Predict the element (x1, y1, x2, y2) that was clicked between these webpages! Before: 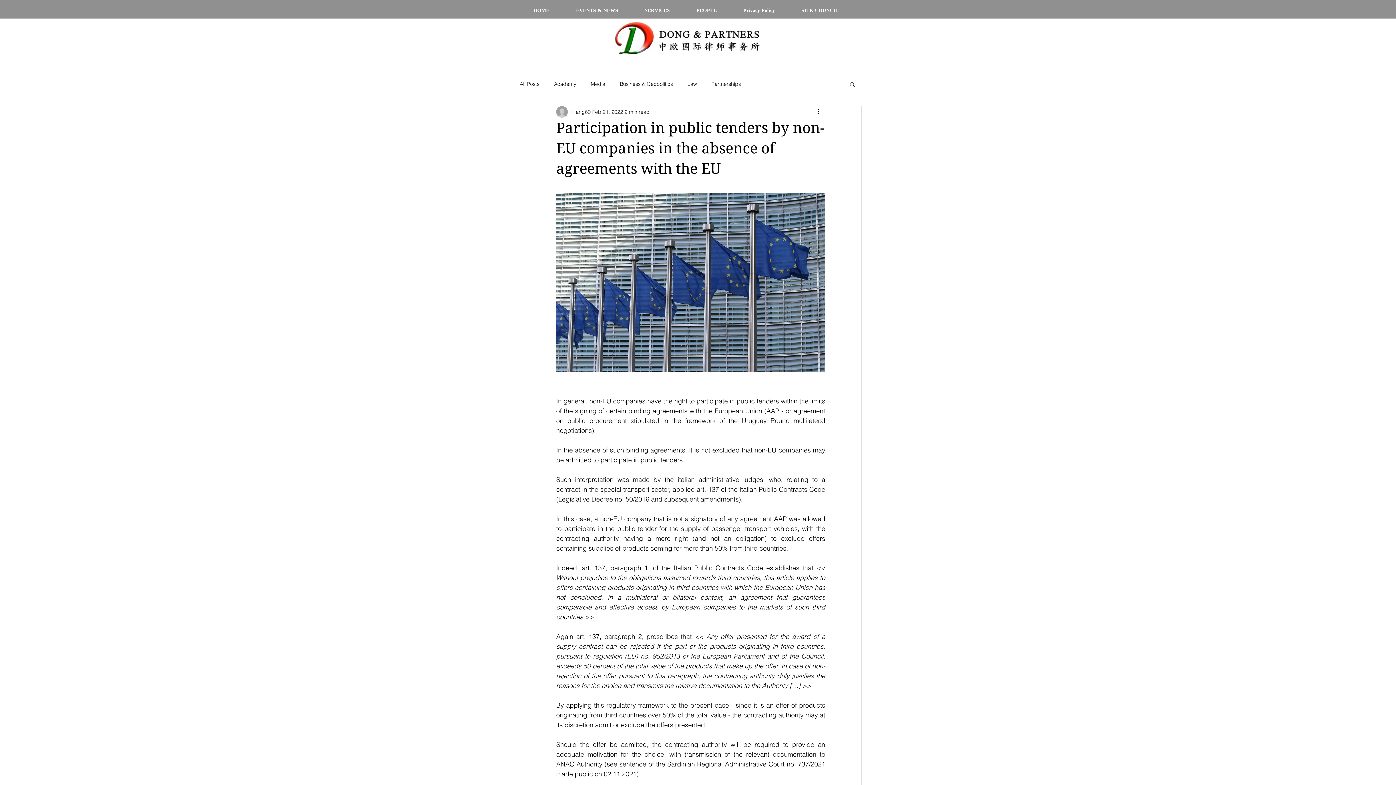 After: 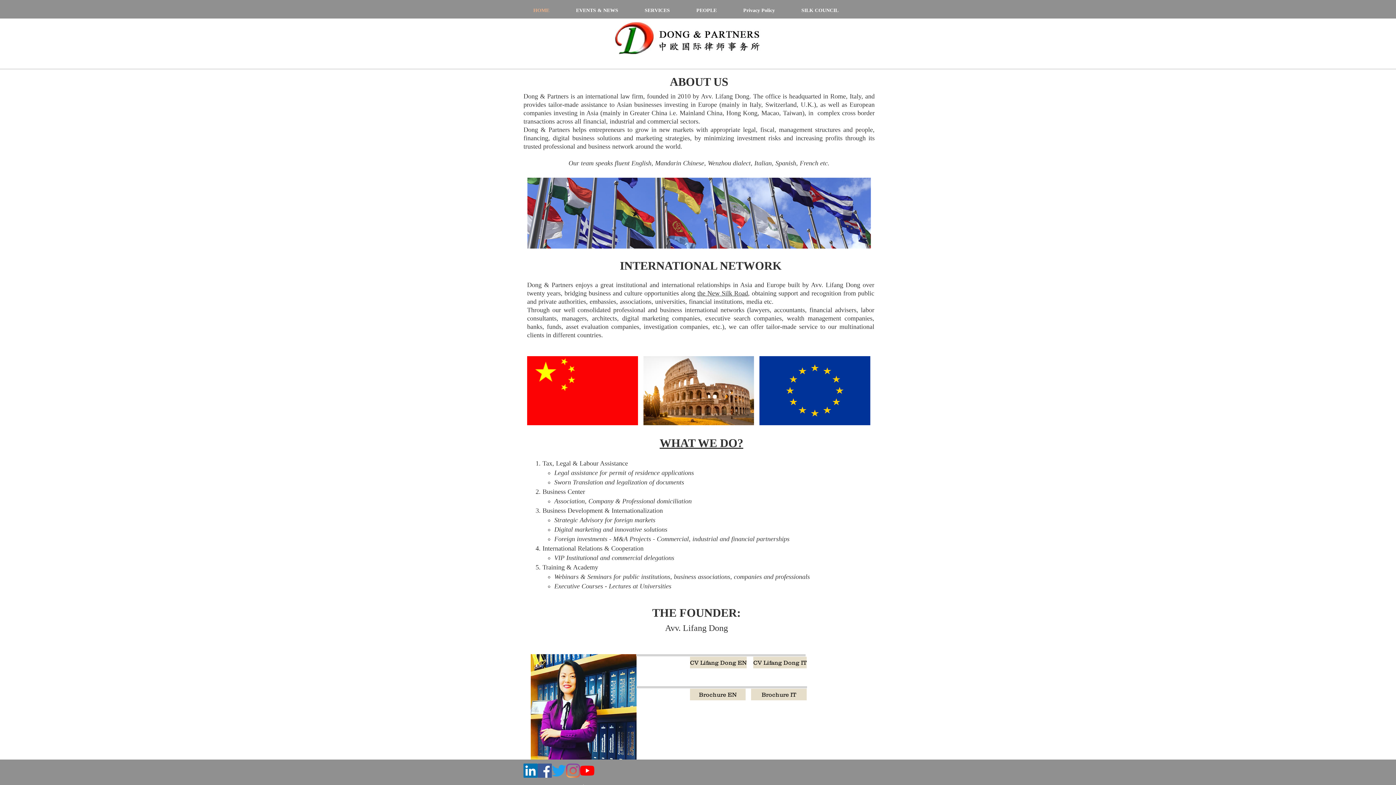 Action: bbox: (607, 21, 787, 55)